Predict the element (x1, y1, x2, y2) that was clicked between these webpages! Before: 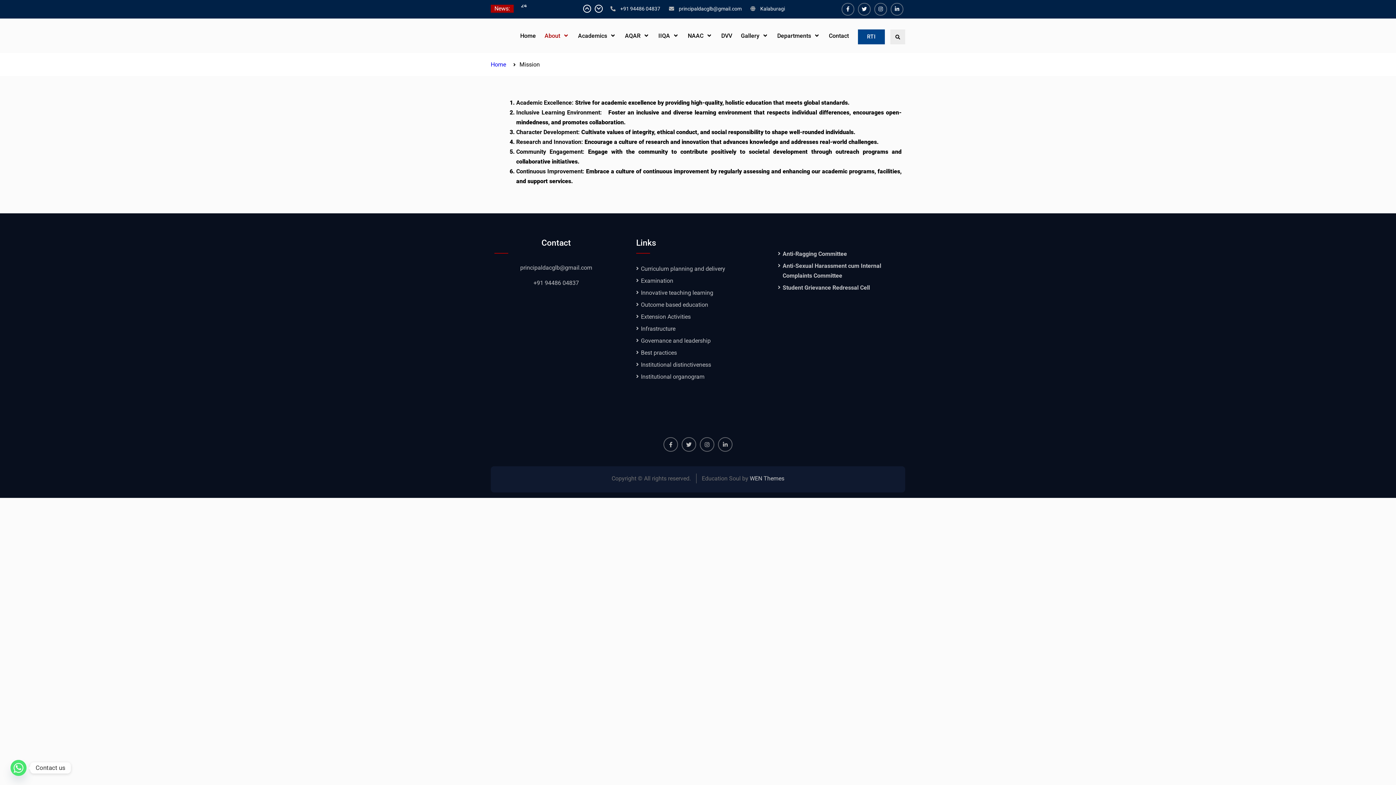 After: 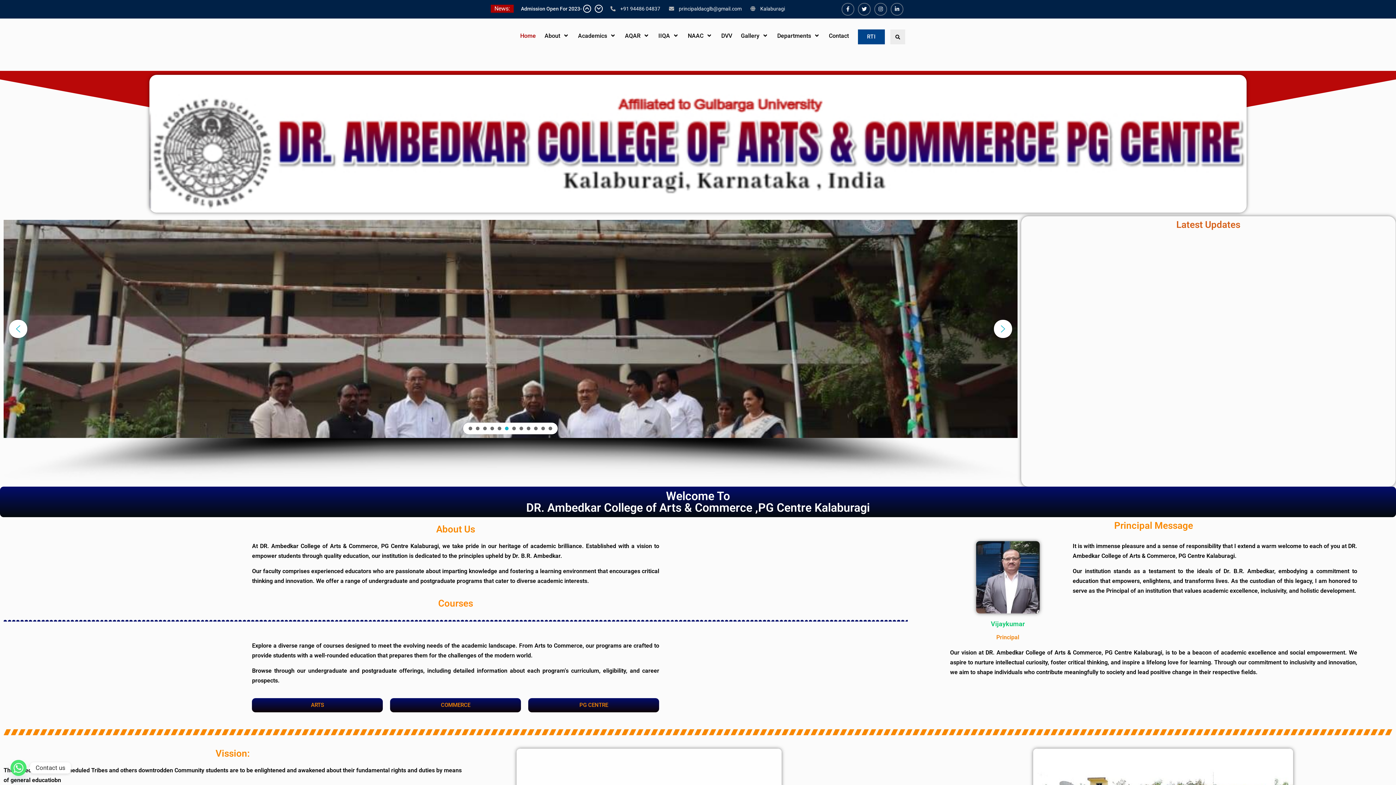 Action: bbox: (490, 61, 506, 68) label: Home